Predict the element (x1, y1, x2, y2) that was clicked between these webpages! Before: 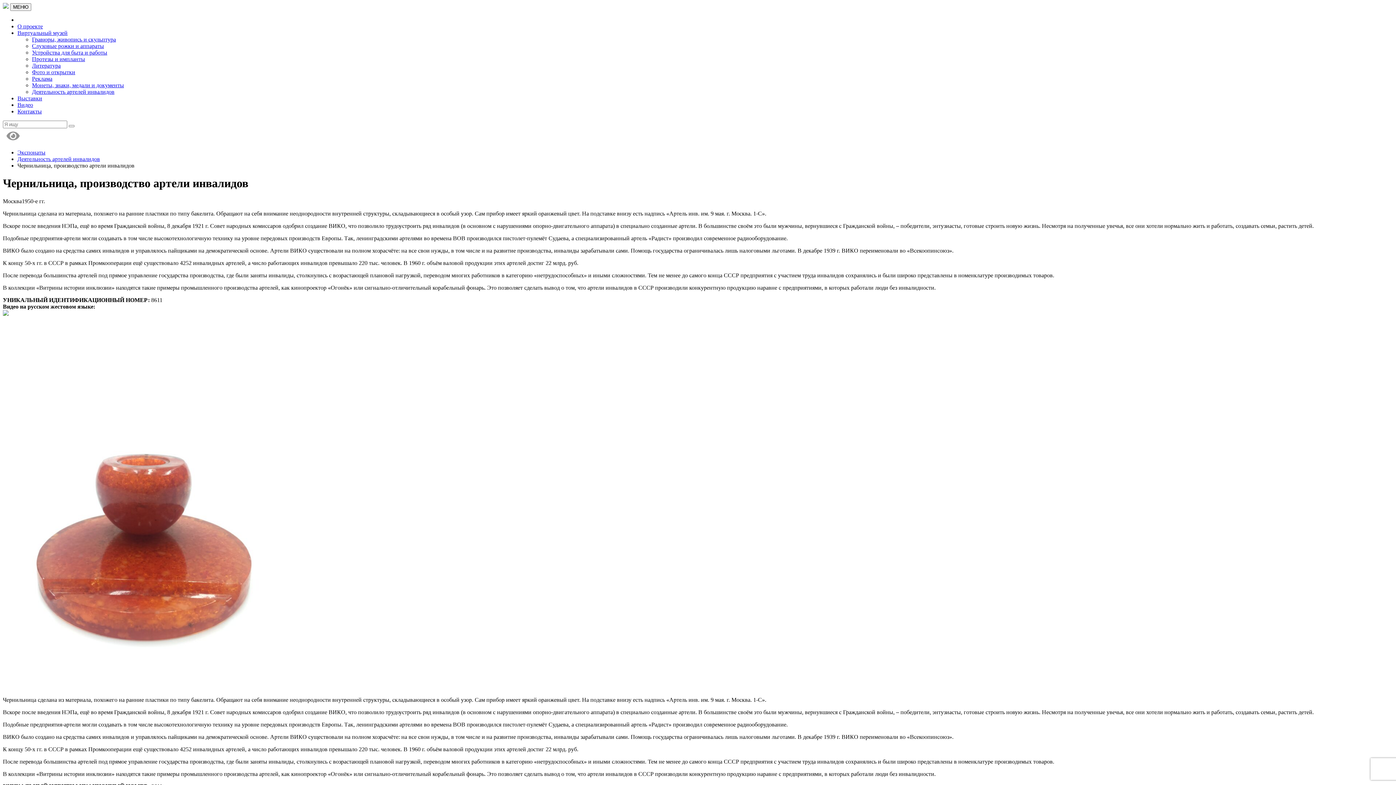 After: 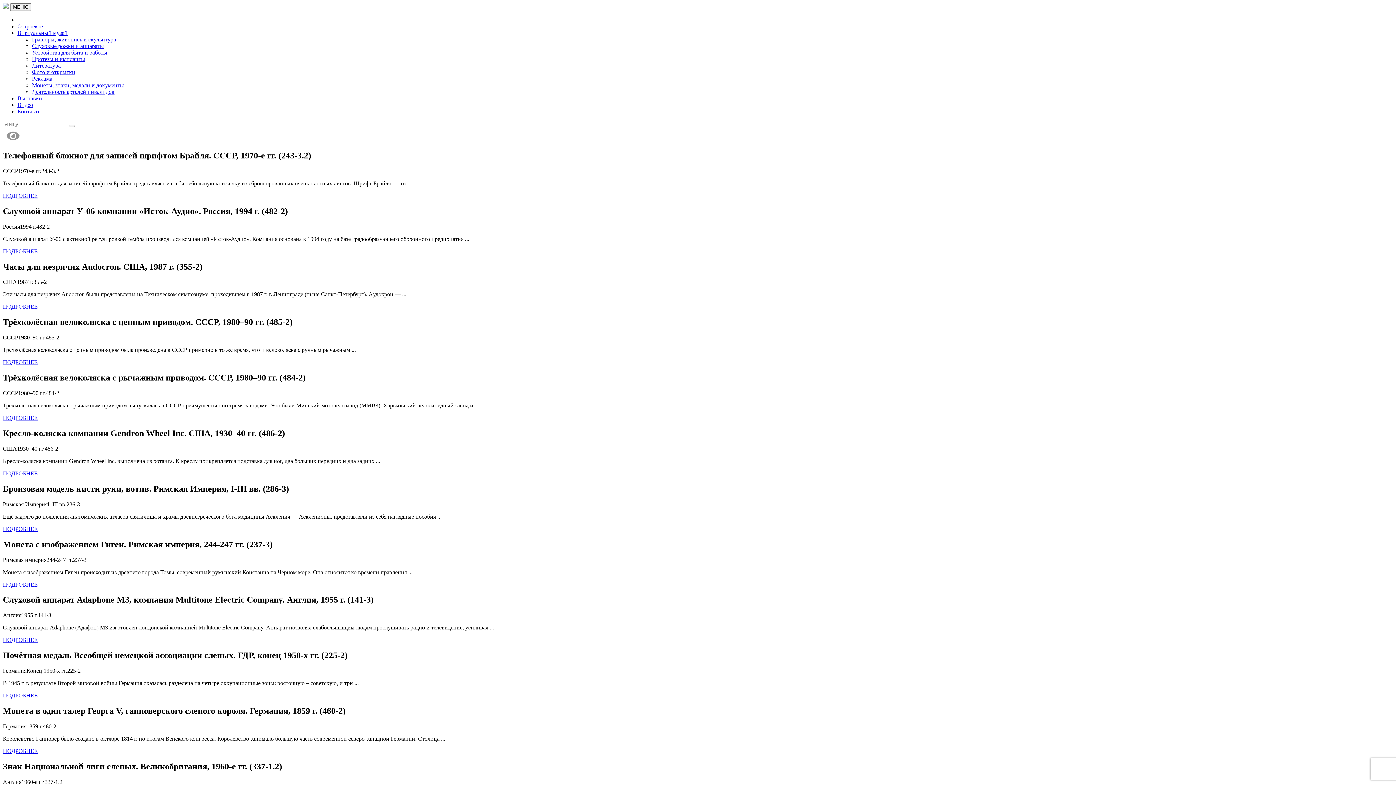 Action: bbox: (68, 125, 74, 127)